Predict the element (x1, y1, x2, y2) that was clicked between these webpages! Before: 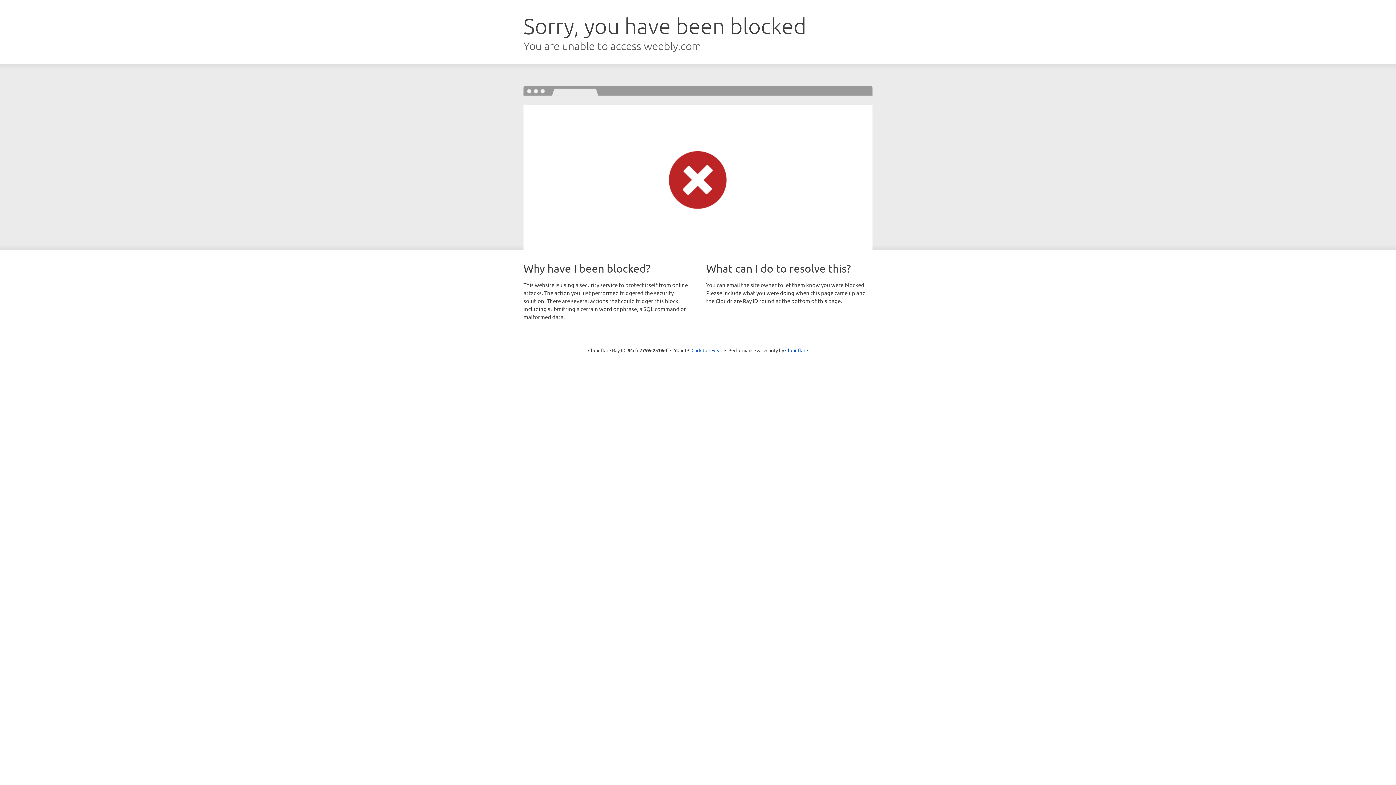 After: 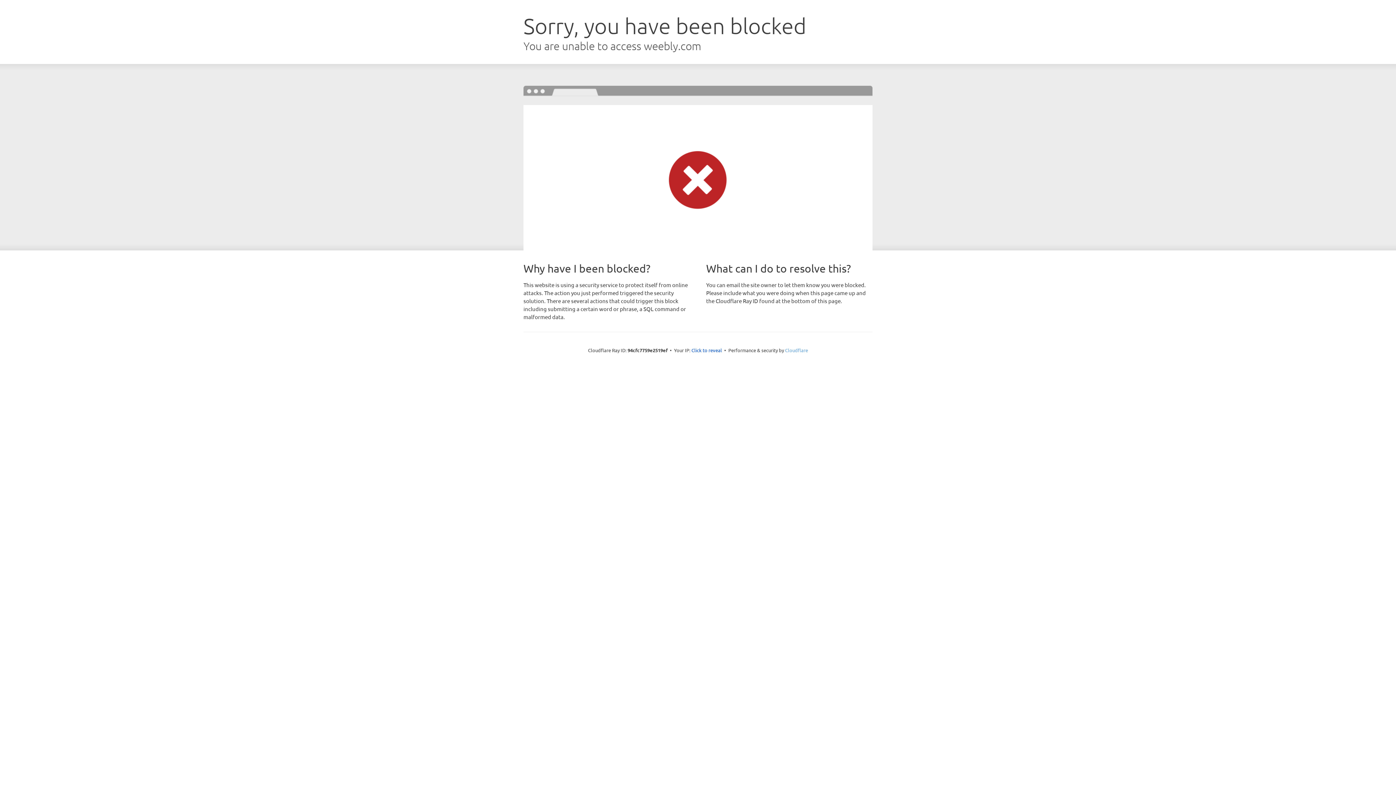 Action: label: Cloudflare bbox: (785, 347, 808, 353)